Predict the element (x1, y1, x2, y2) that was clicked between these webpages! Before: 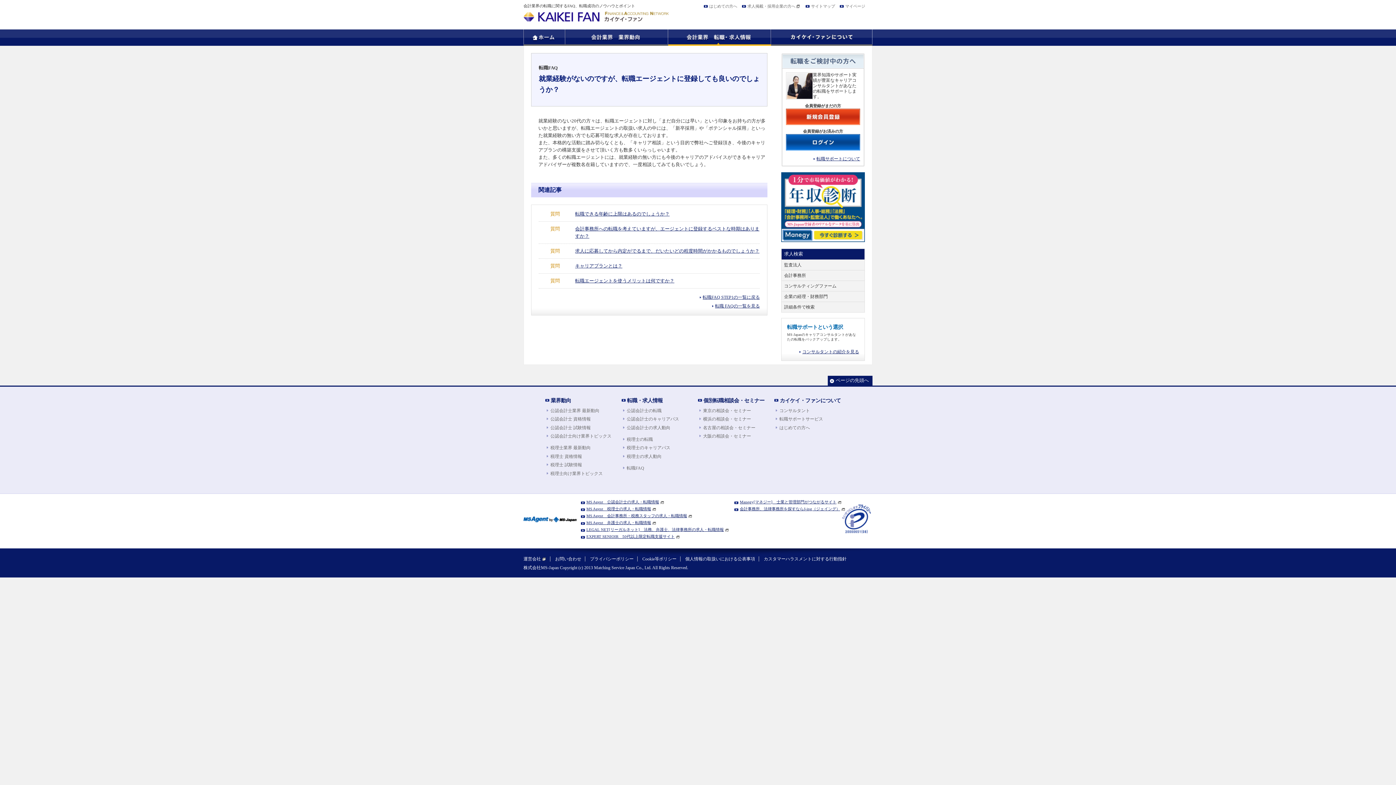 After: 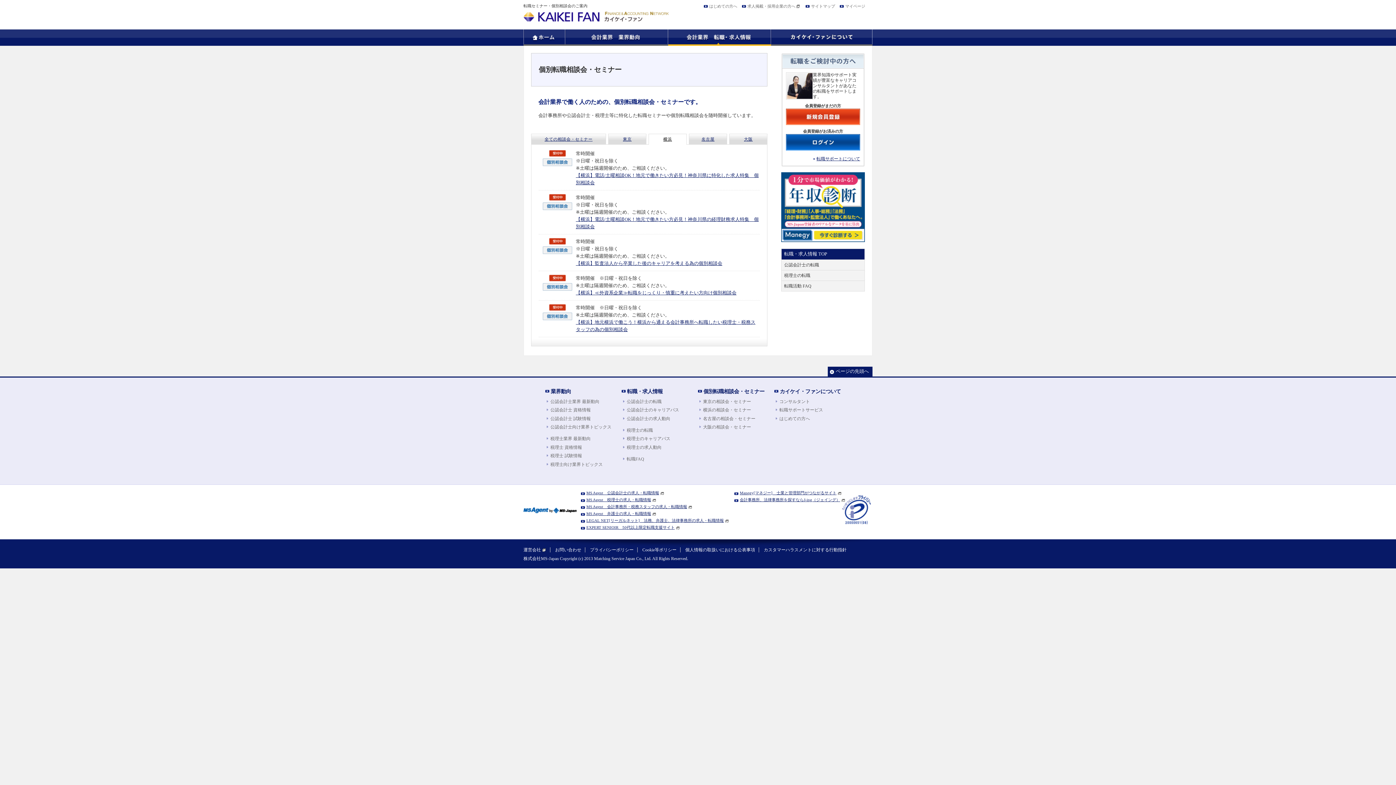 Action: bbox: (703, 416, 751, 421) label: 横浜の相談会・セミナー